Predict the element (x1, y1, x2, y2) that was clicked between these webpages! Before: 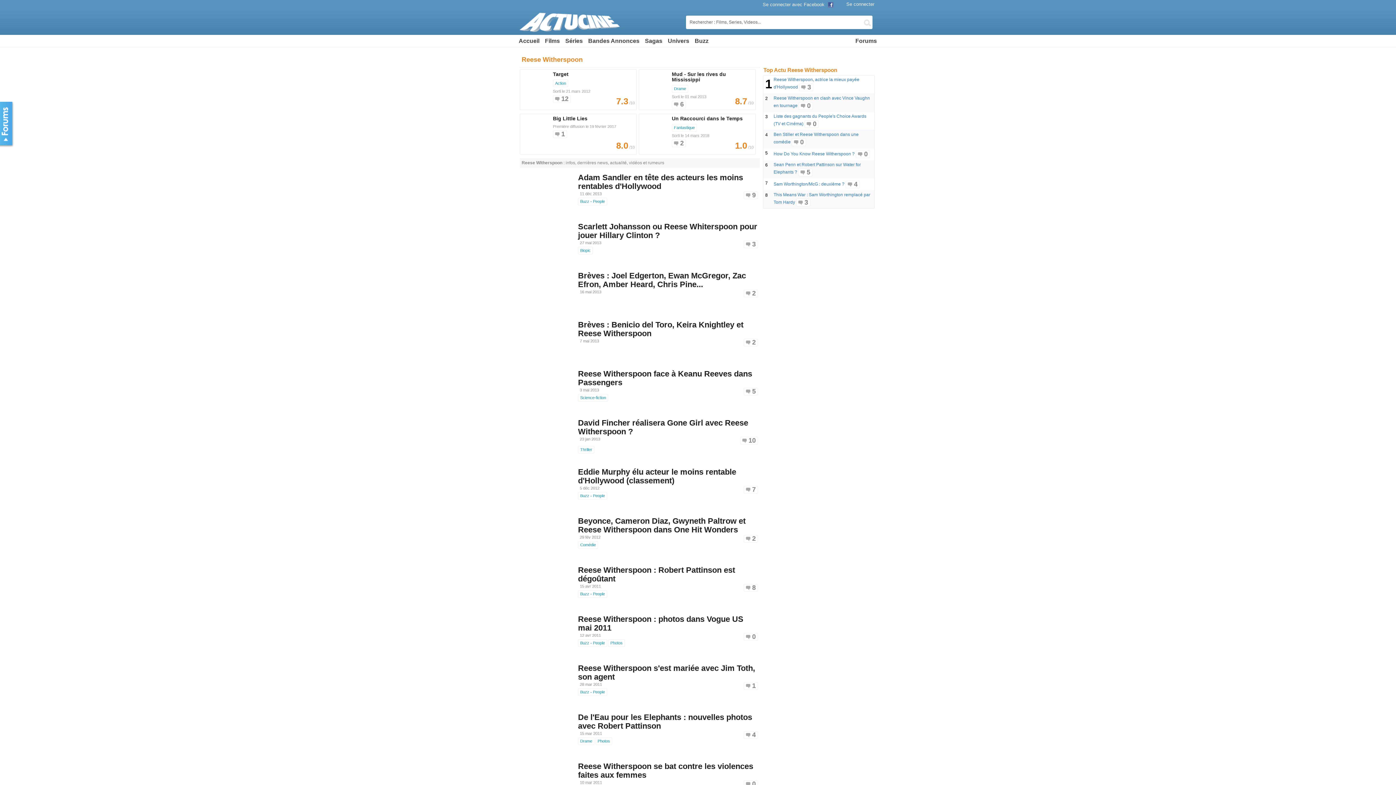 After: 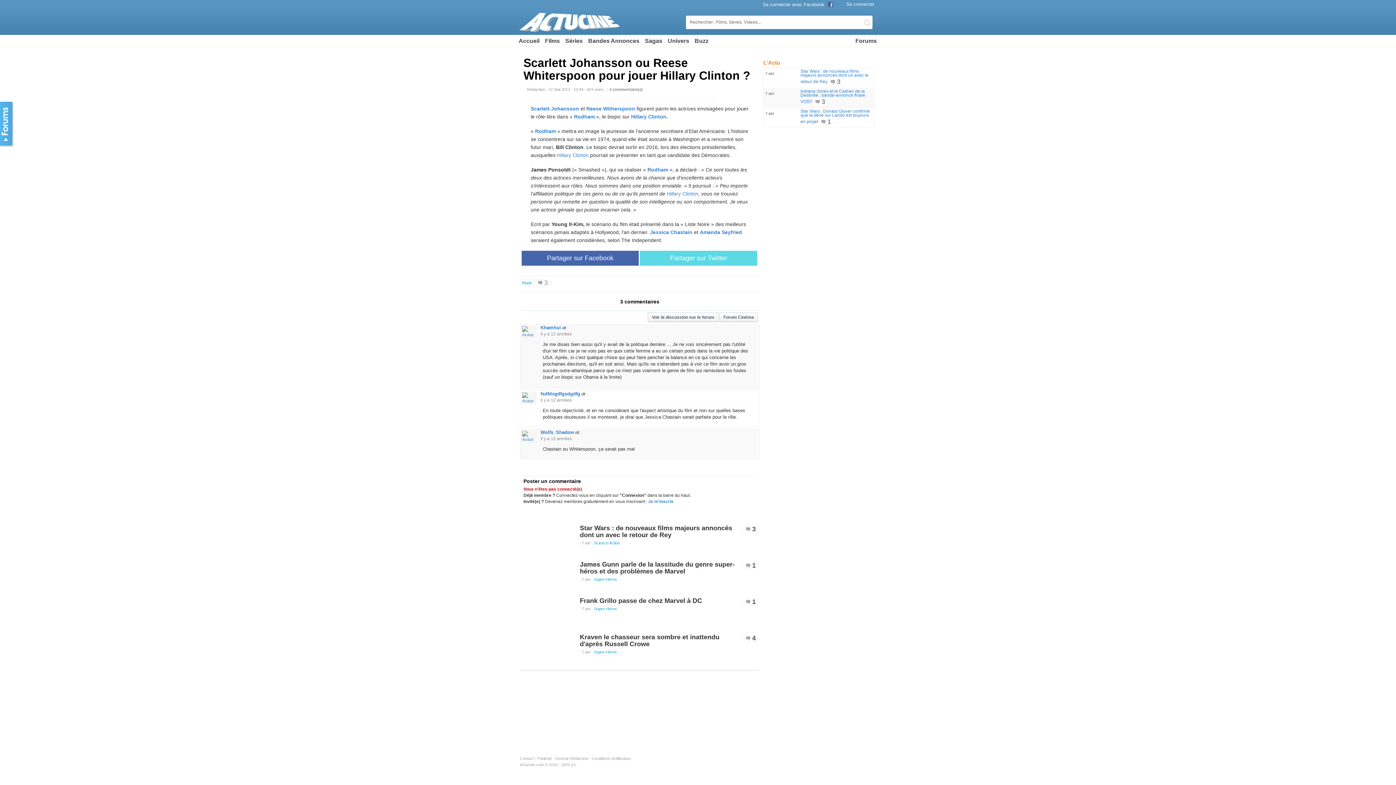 Action: label: Scarlett Johansson ou Reese Whiterspoon pour jouer Hillary Clinton ? bbox: (578, 222, 757, 240)